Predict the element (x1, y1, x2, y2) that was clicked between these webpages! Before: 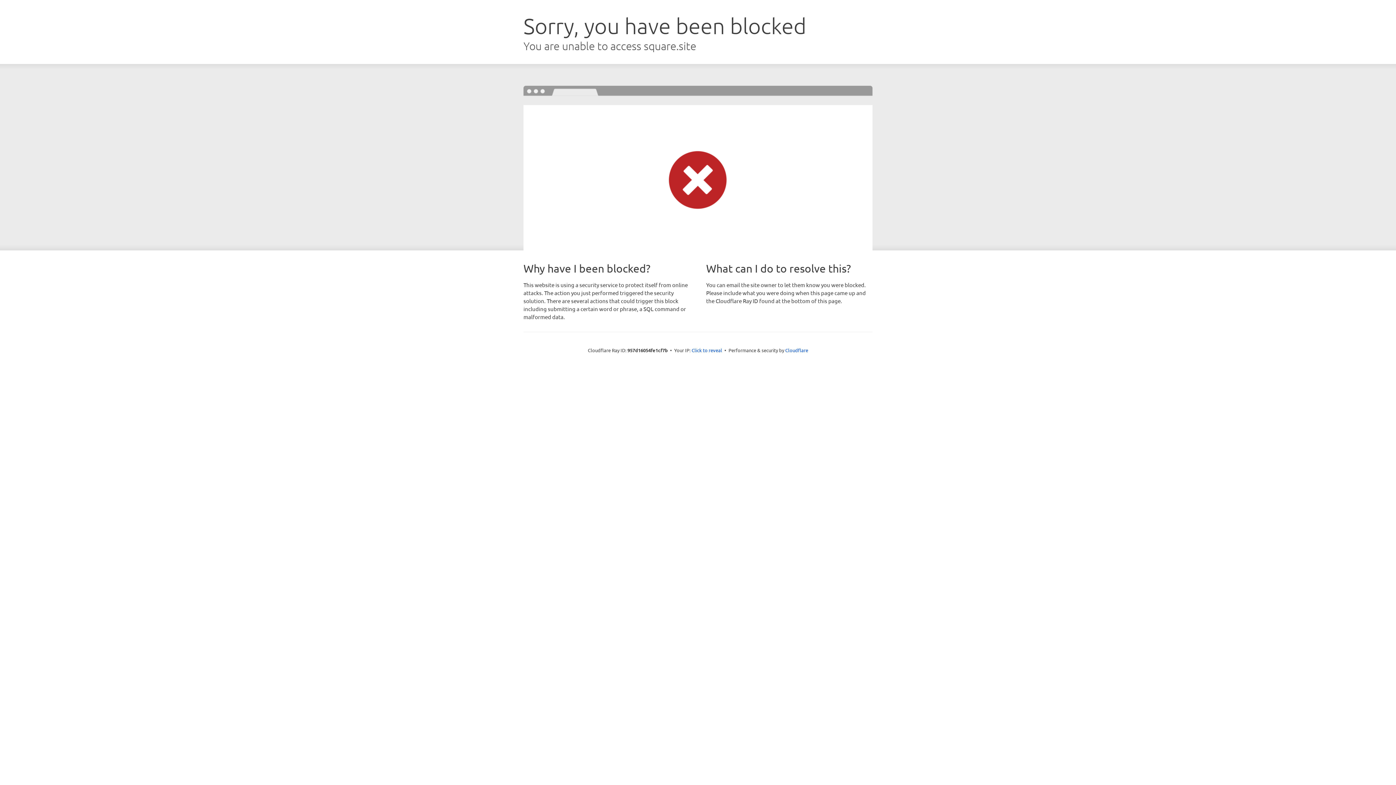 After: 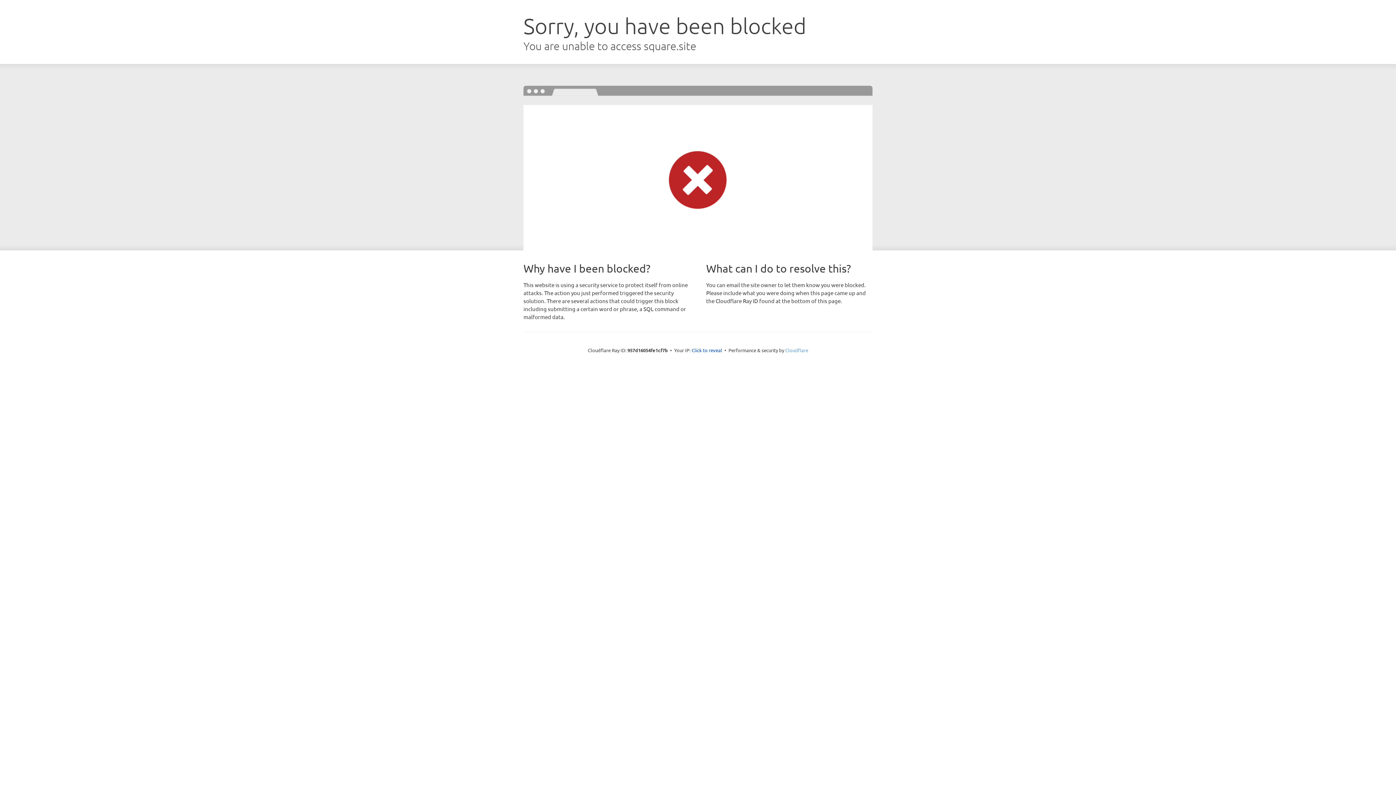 Action: label: Cloudflare bbox: (785, 347, 808, 353)